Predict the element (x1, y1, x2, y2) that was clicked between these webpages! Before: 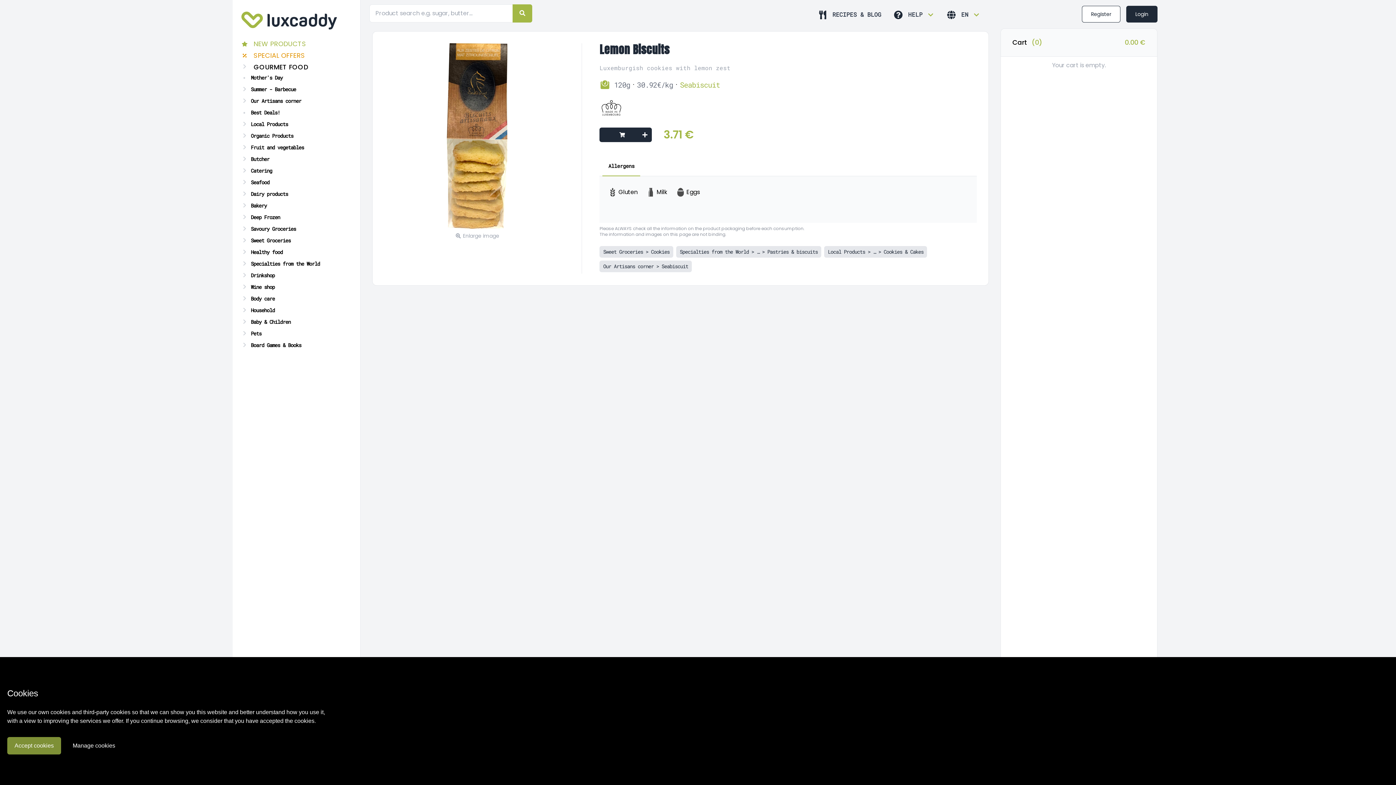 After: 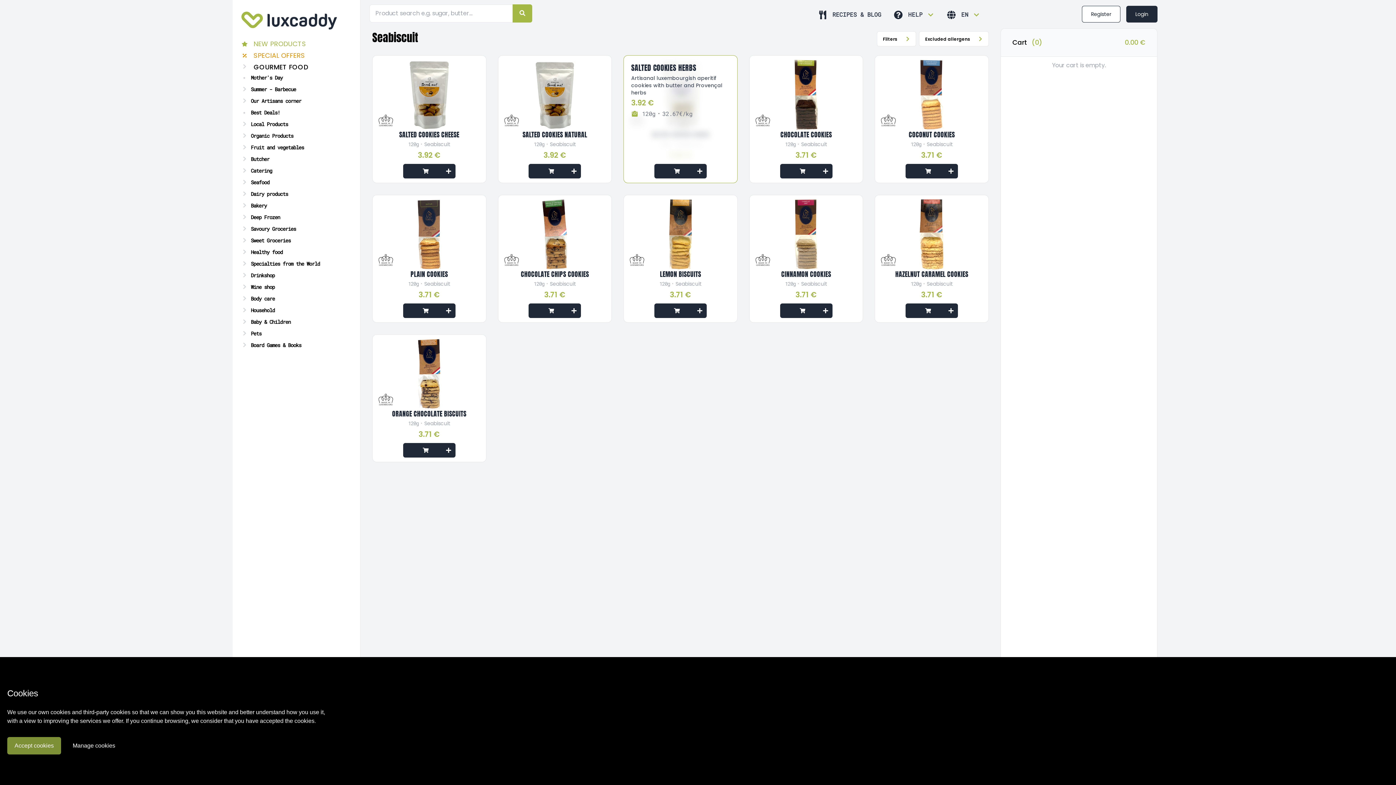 Action: bbox: (680, 79, 720, 89) label: Seabiscuit